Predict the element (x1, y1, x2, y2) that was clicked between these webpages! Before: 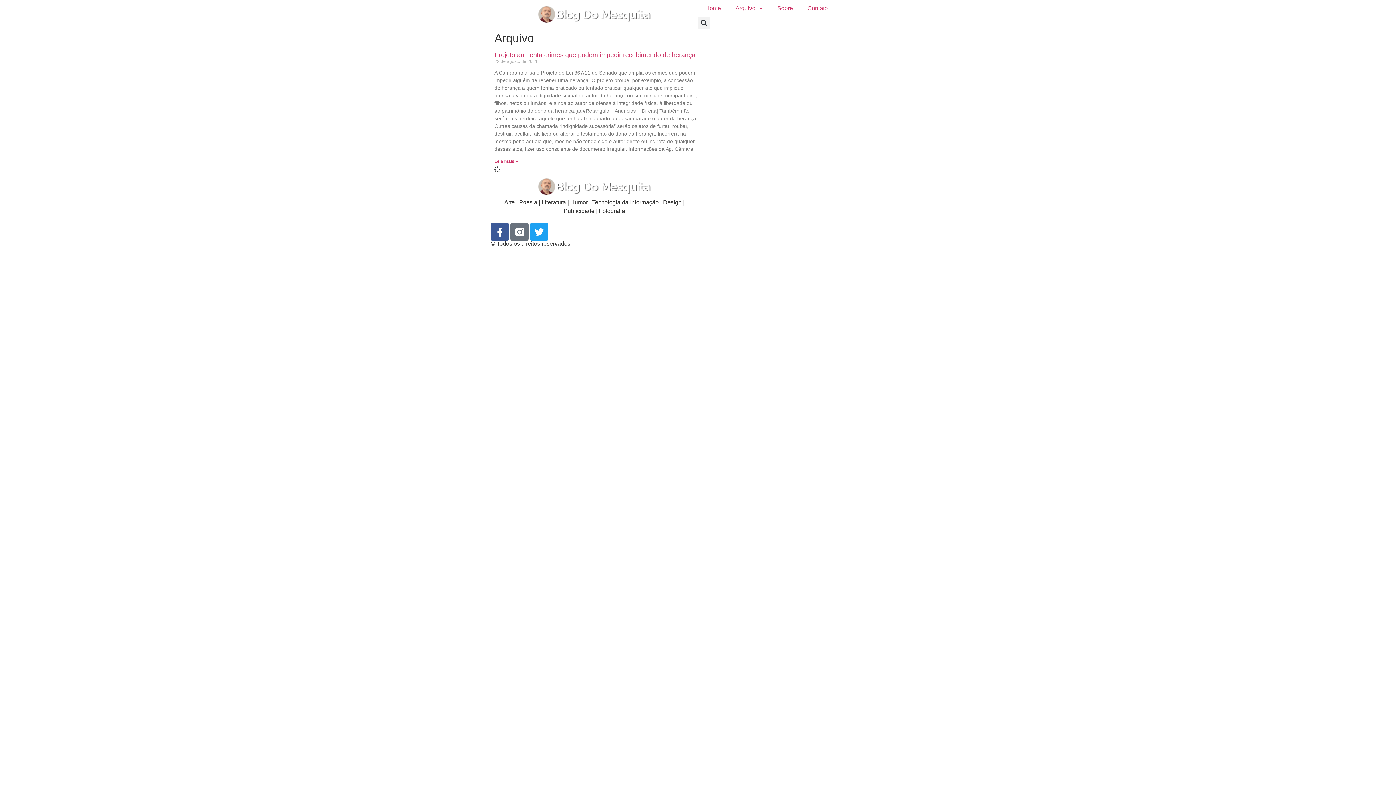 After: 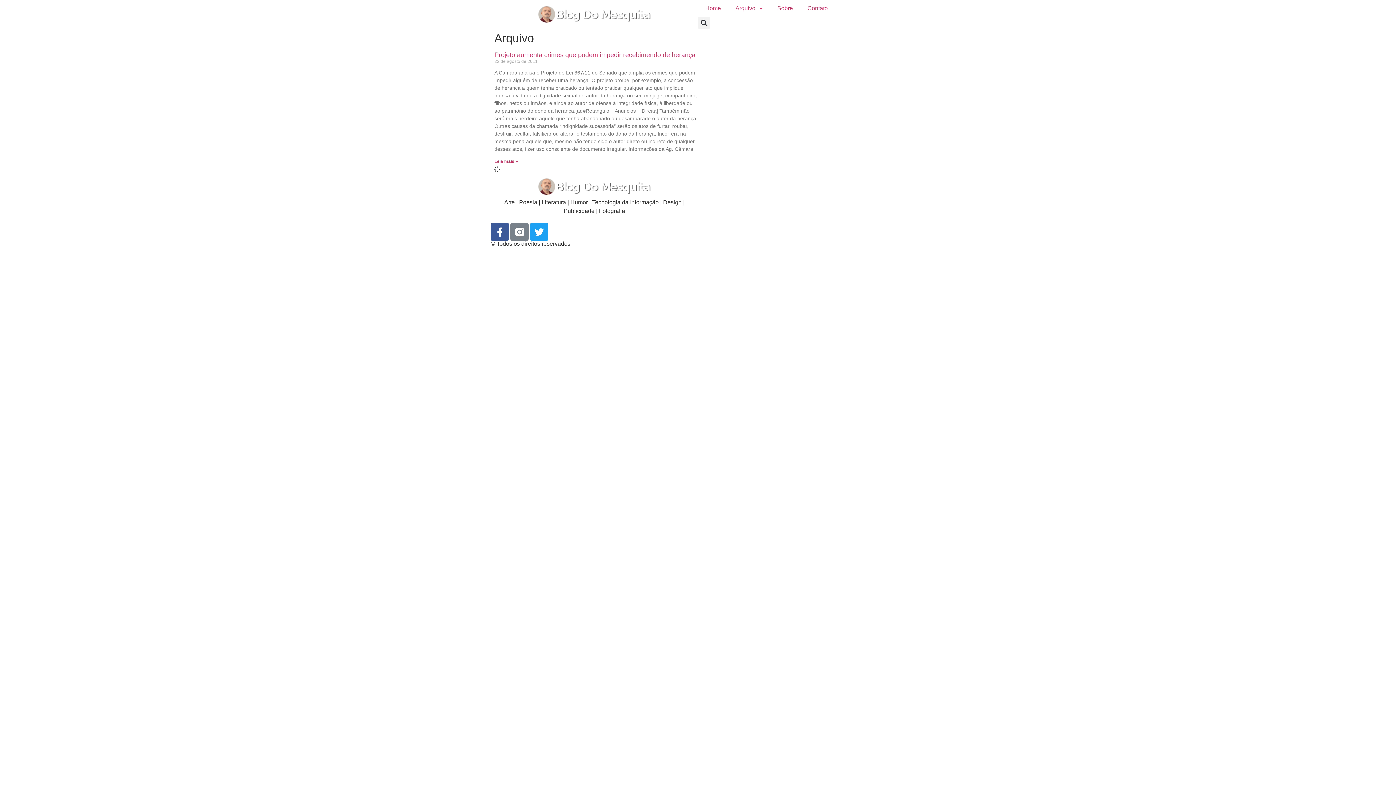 Action: bbox: (510, 222, 528, 241)